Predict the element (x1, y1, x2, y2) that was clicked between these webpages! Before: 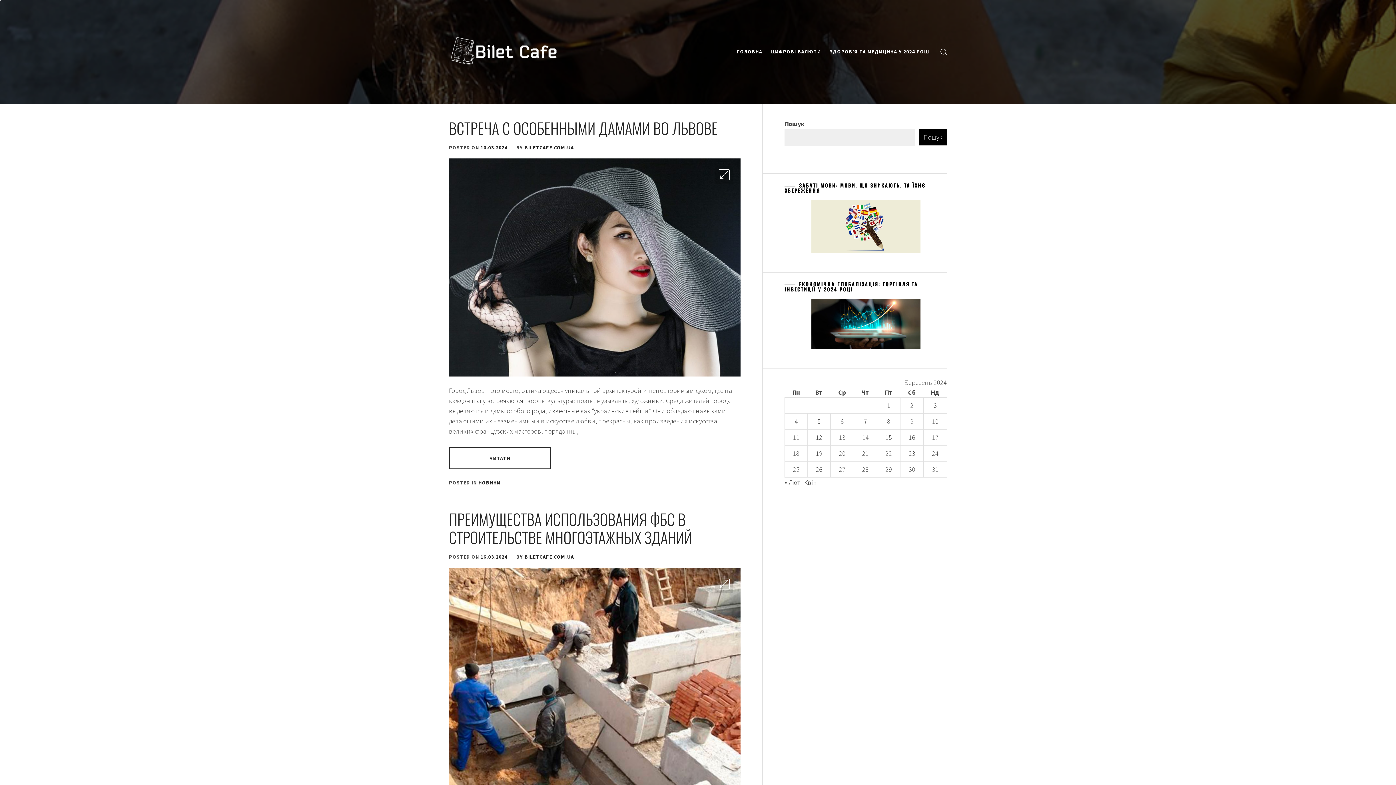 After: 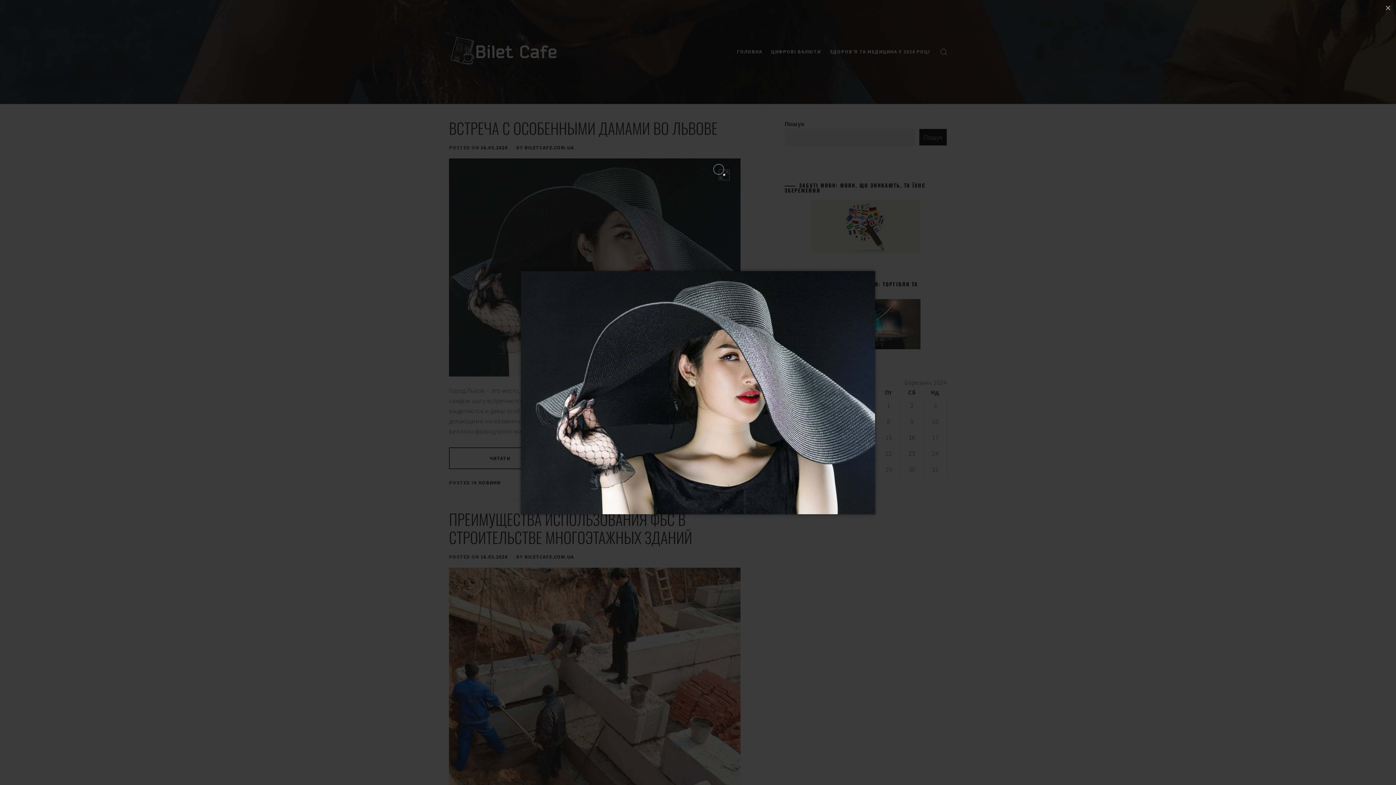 Action: bbox: (715, 165, 733, 184)